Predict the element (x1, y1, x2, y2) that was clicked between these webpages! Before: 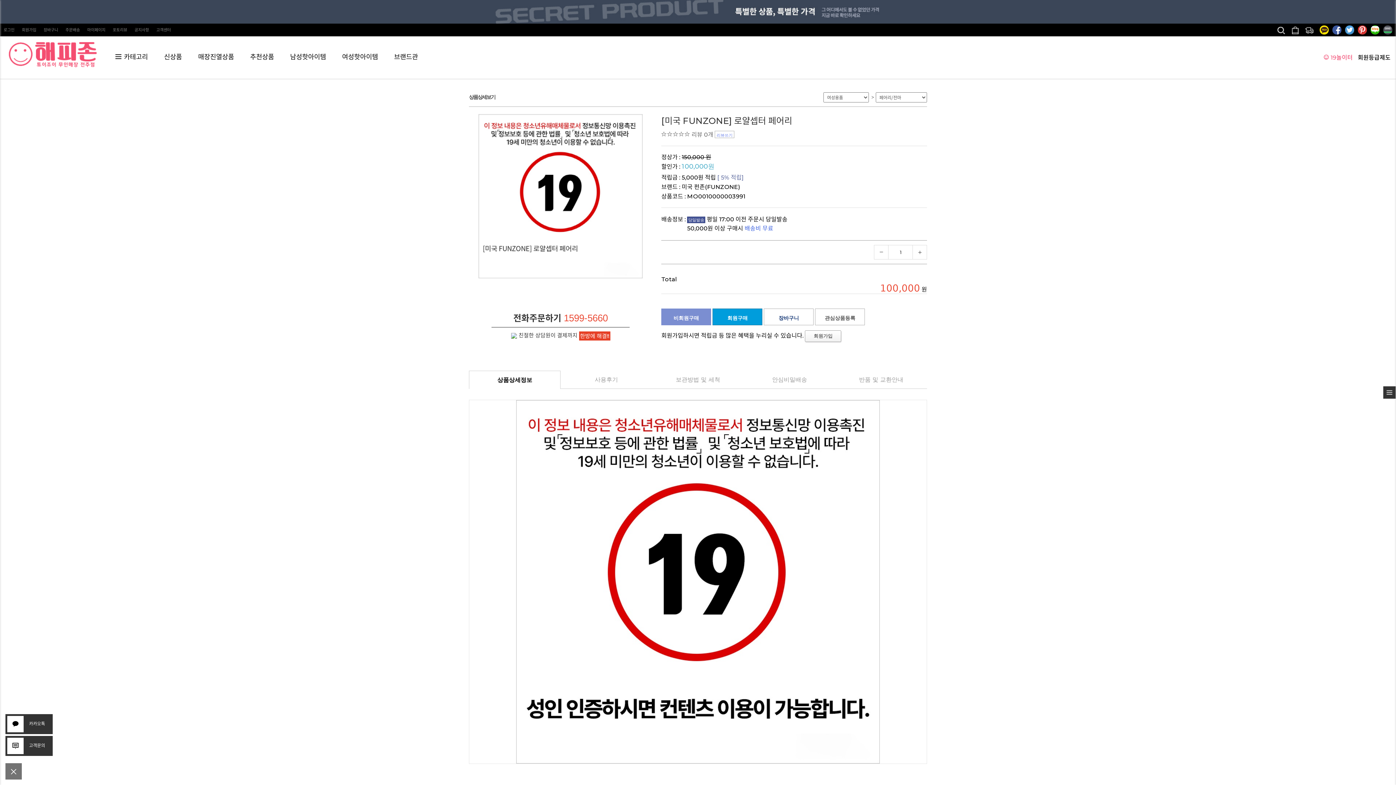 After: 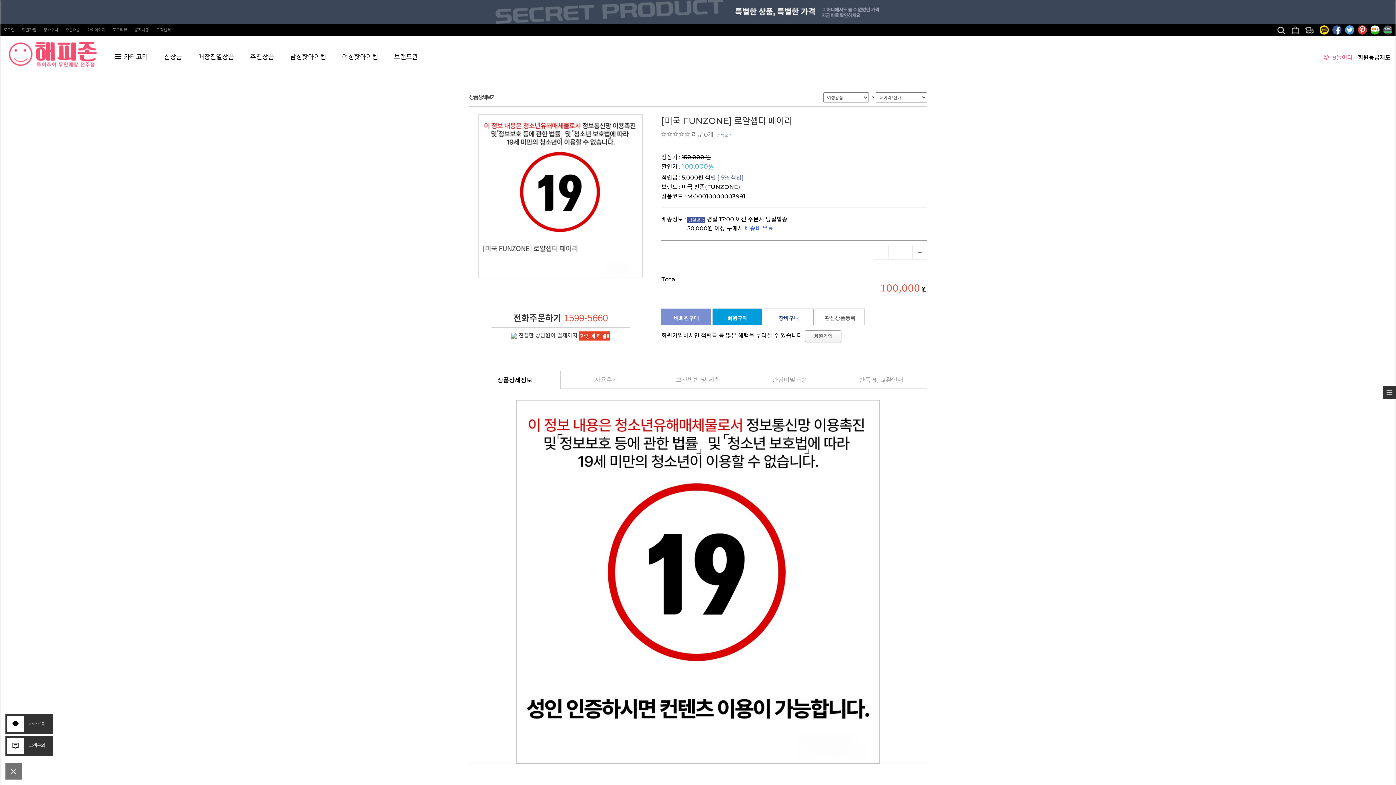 Action: bbox: (1358, 25, 1367, 39)